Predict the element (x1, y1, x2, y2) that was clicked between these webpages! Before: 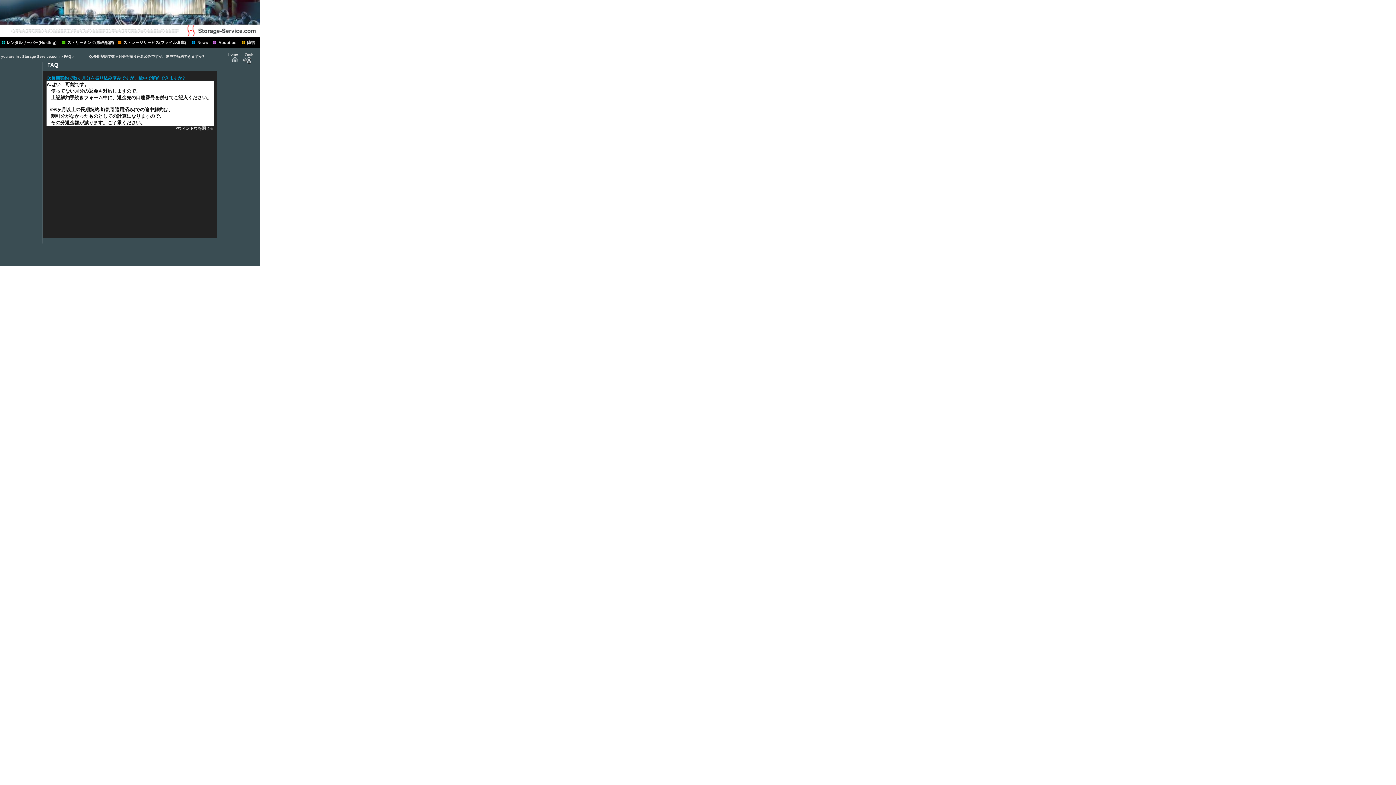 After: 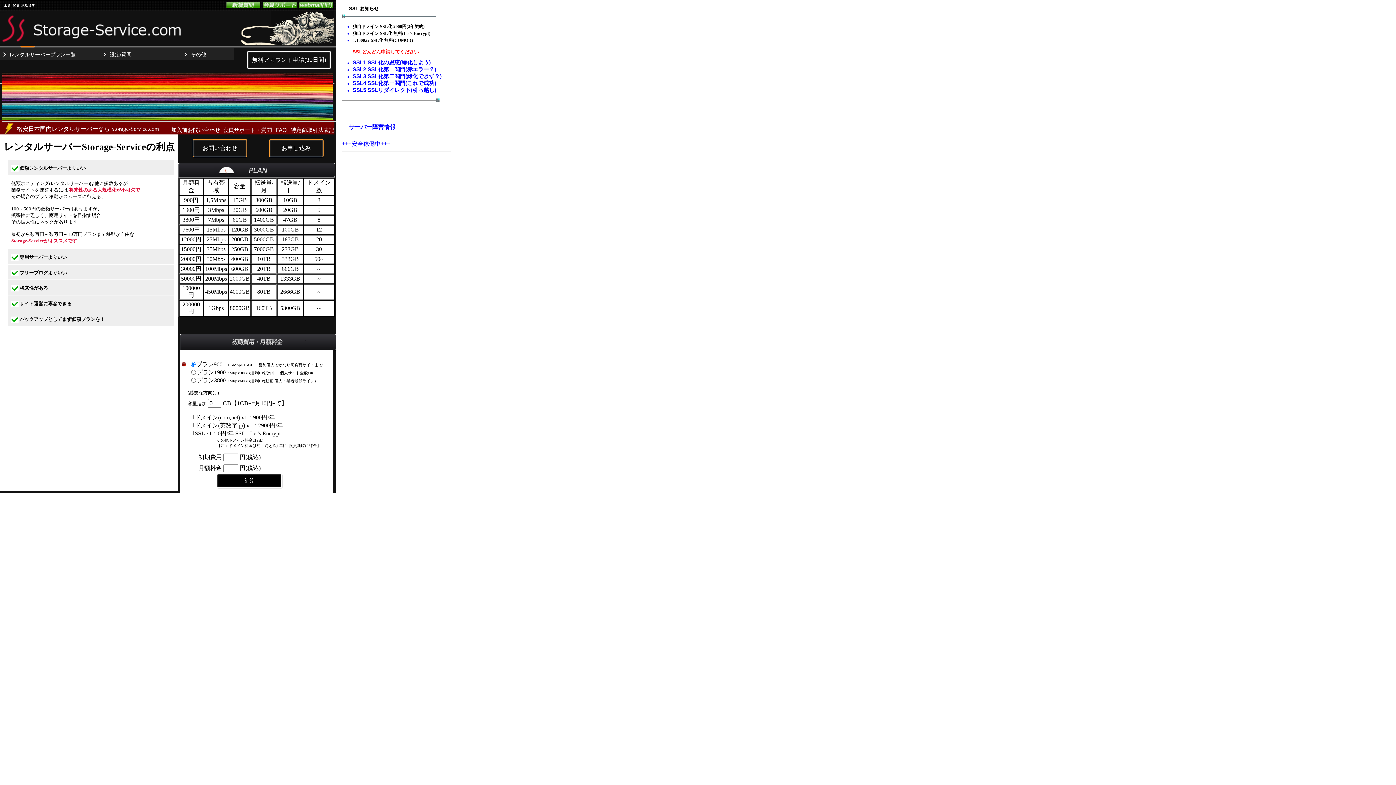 Action: bbox: (228, 52, 238, 56) label: home